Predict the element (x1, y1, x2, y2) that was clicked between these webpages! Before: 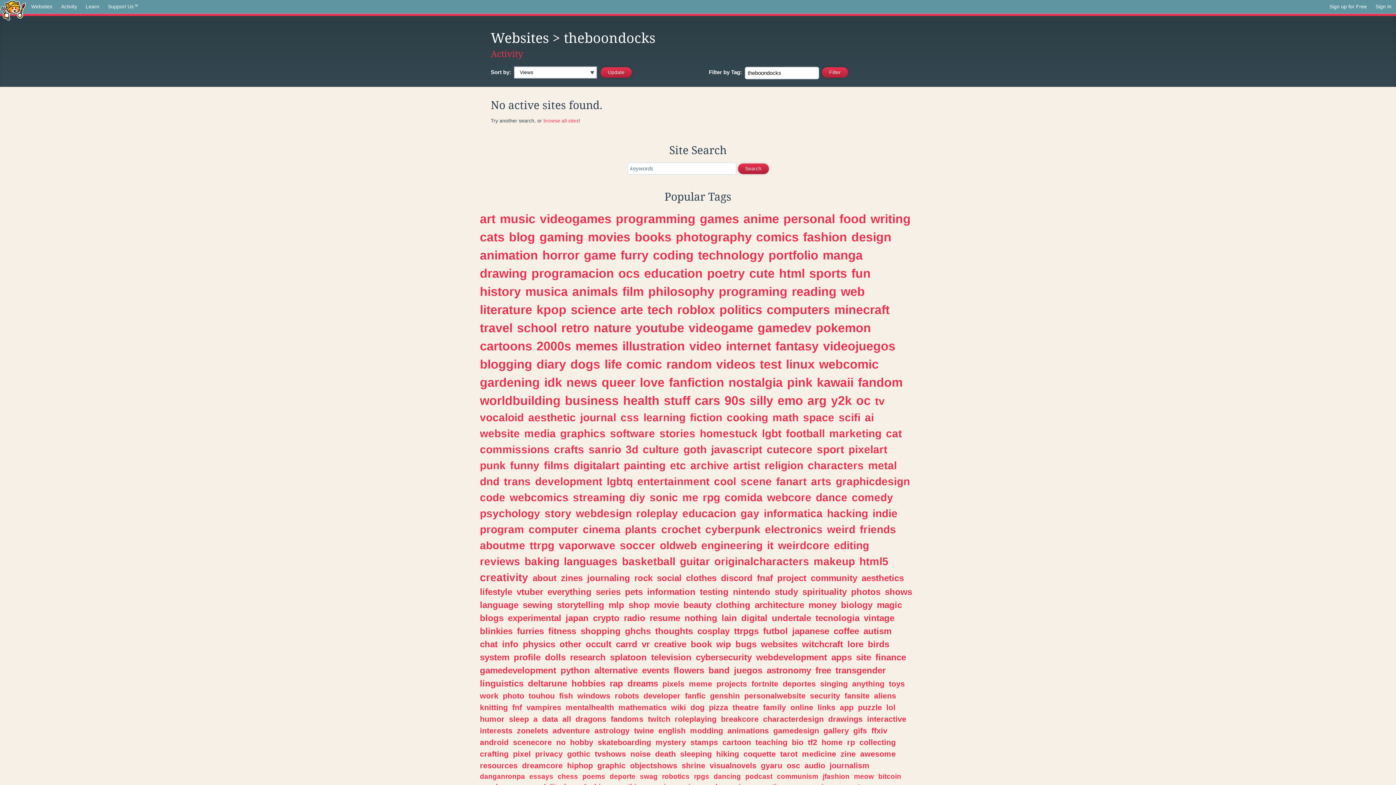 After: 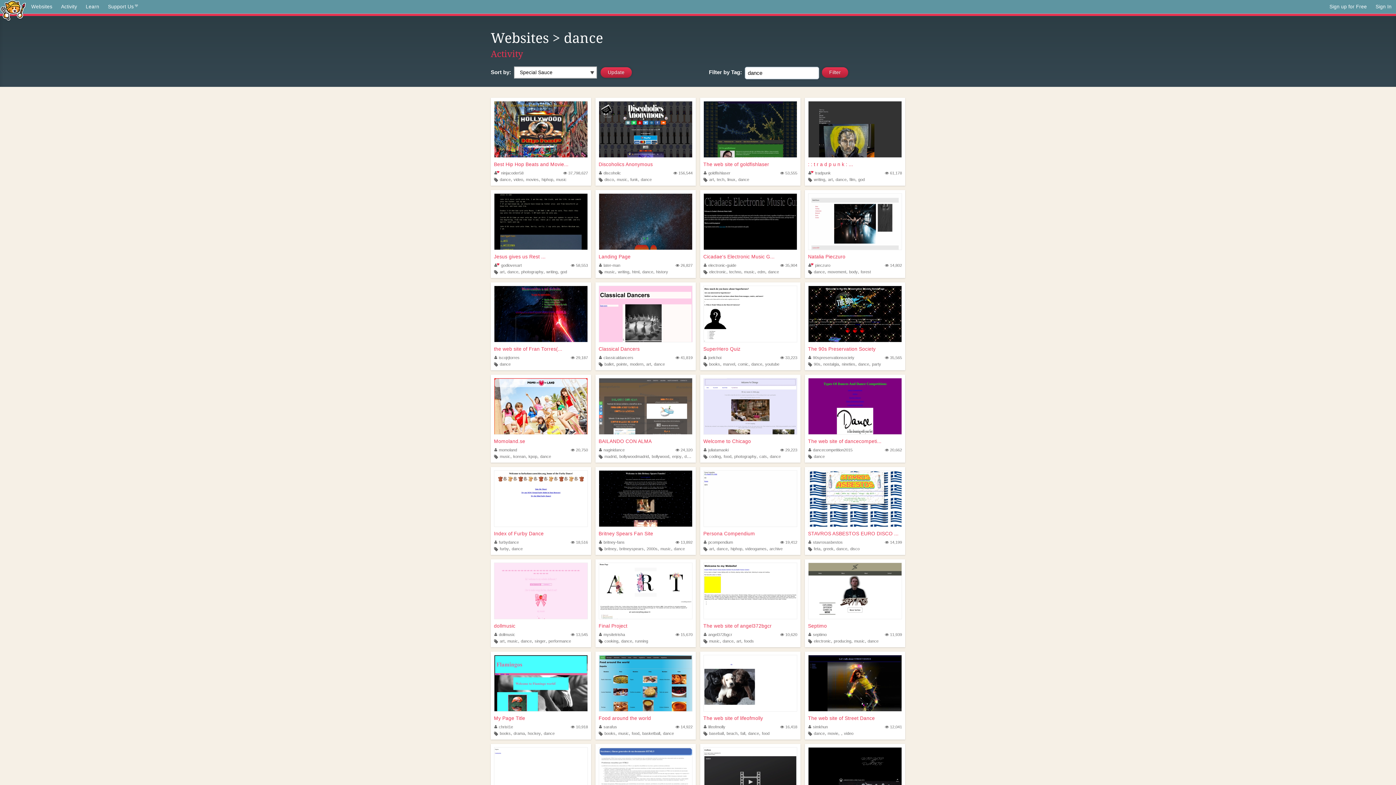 Action: bbox: (816, 491, 847, 503) label: dance